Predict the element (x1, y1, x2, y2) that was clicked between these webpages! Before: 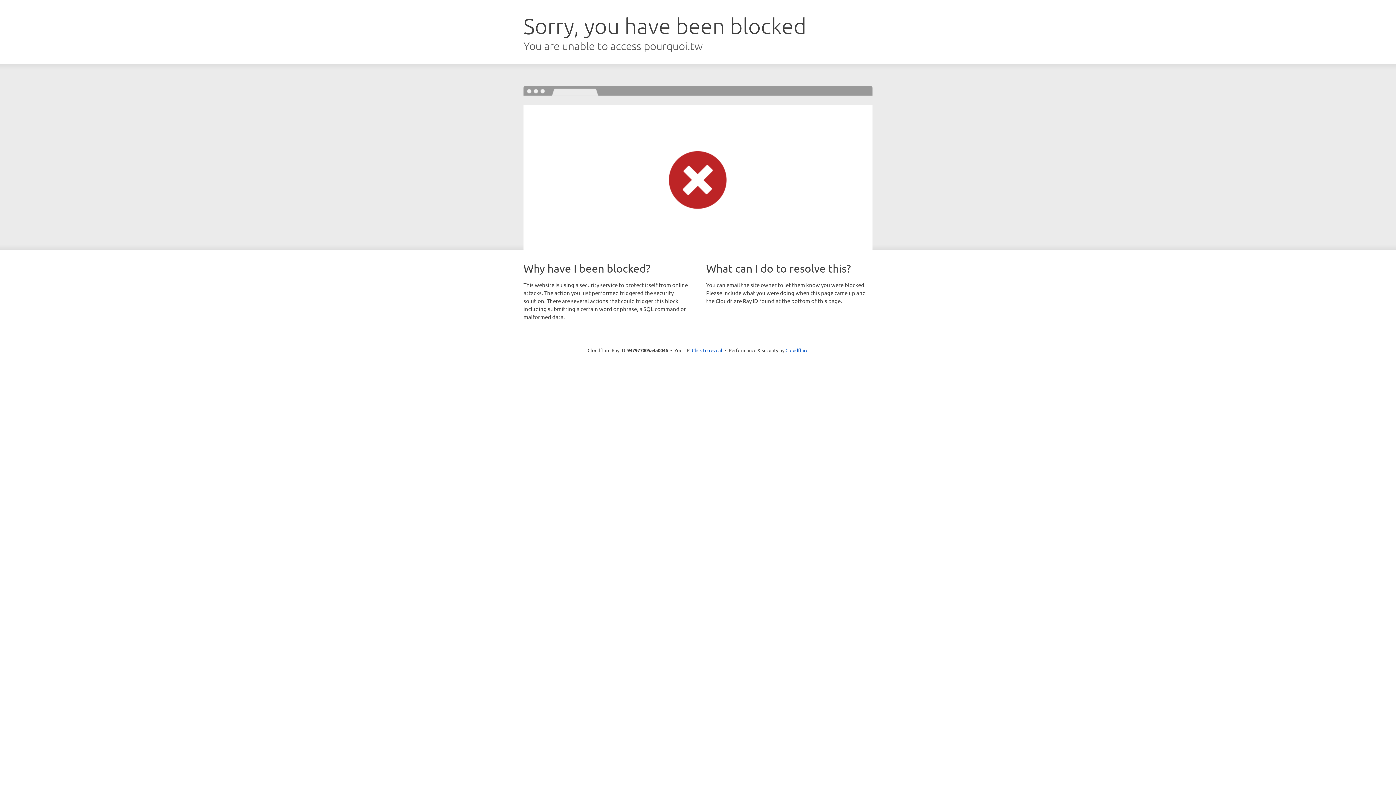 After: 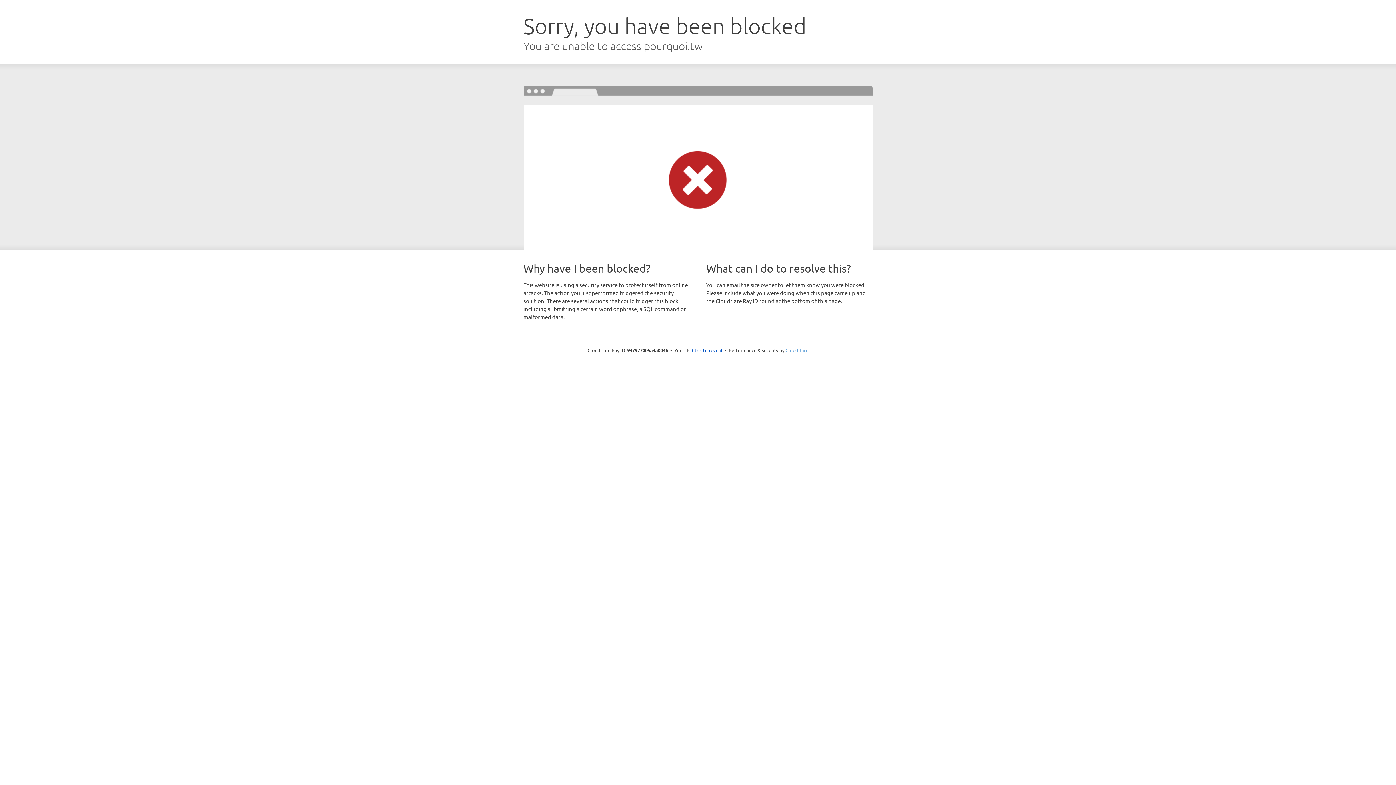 Action: label: Cloudflare bbox: (785, 347, 808, 353)